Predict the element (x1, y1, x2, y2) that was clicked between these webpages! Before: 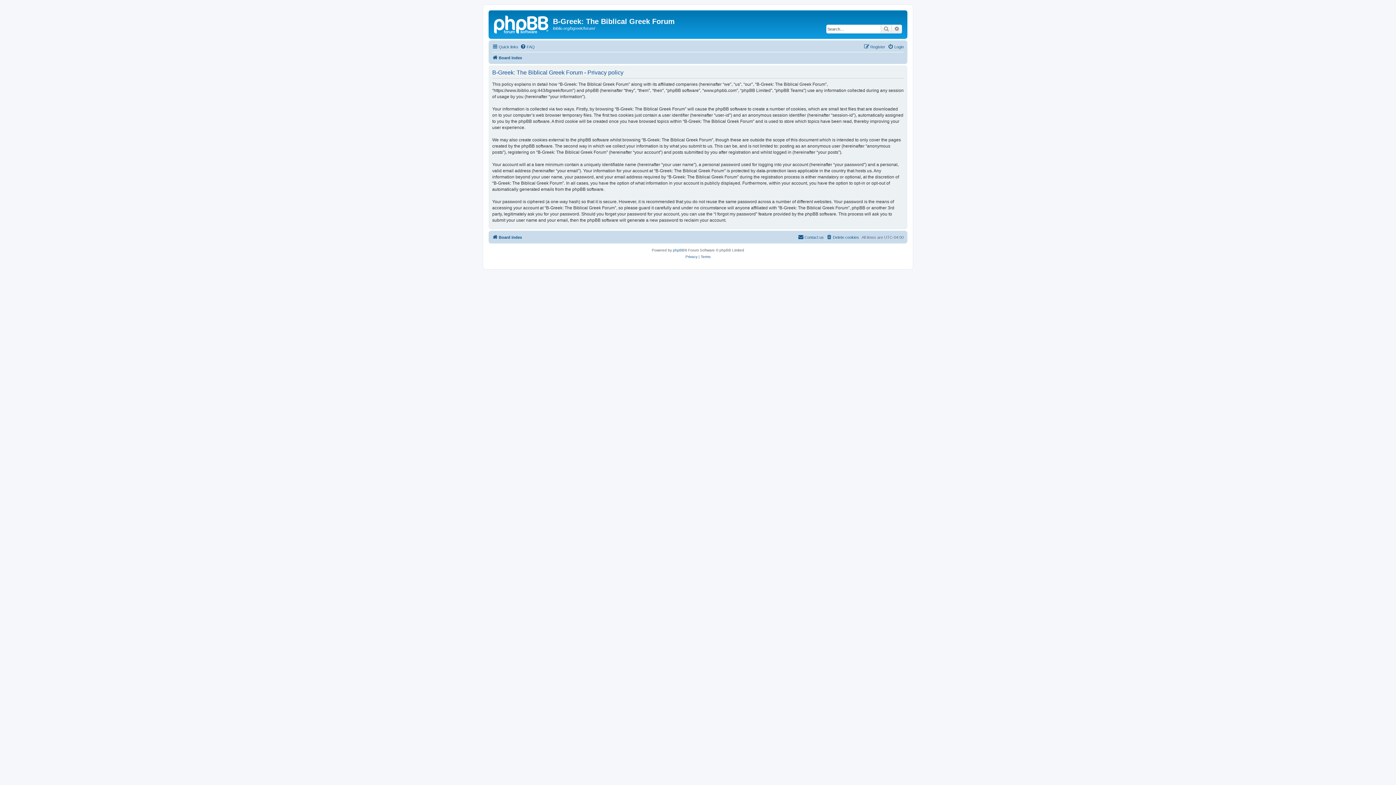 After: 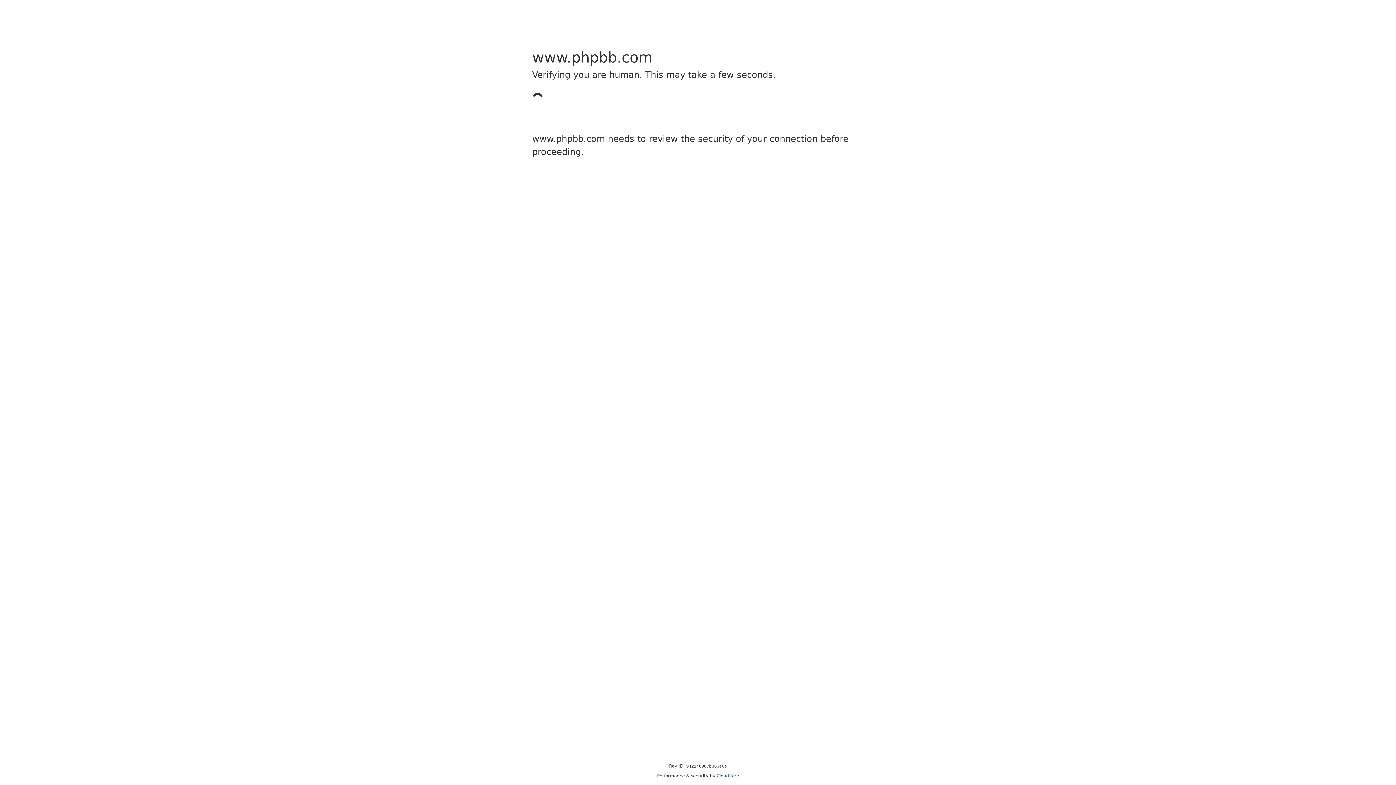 Action: bbox: (673, 247, 684, 253) label: phpBB